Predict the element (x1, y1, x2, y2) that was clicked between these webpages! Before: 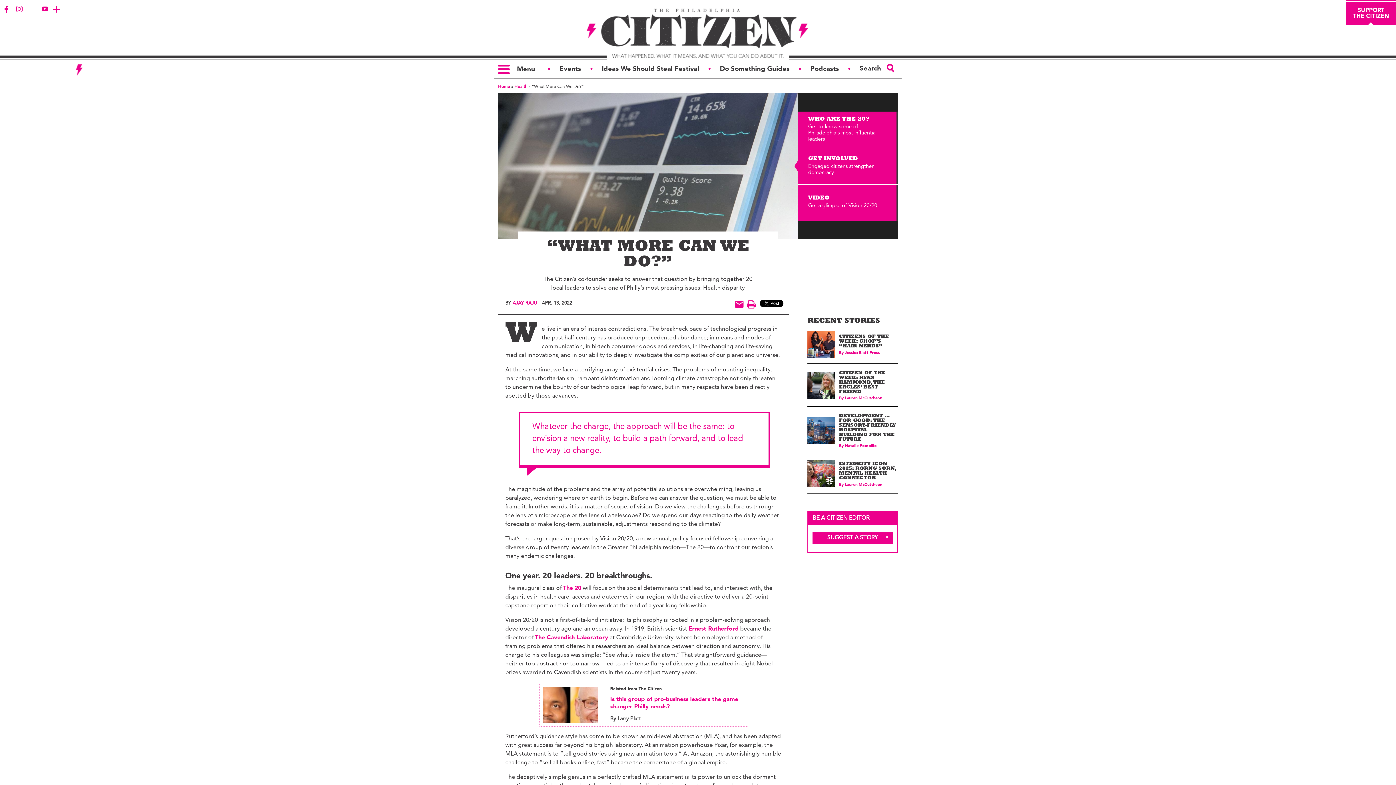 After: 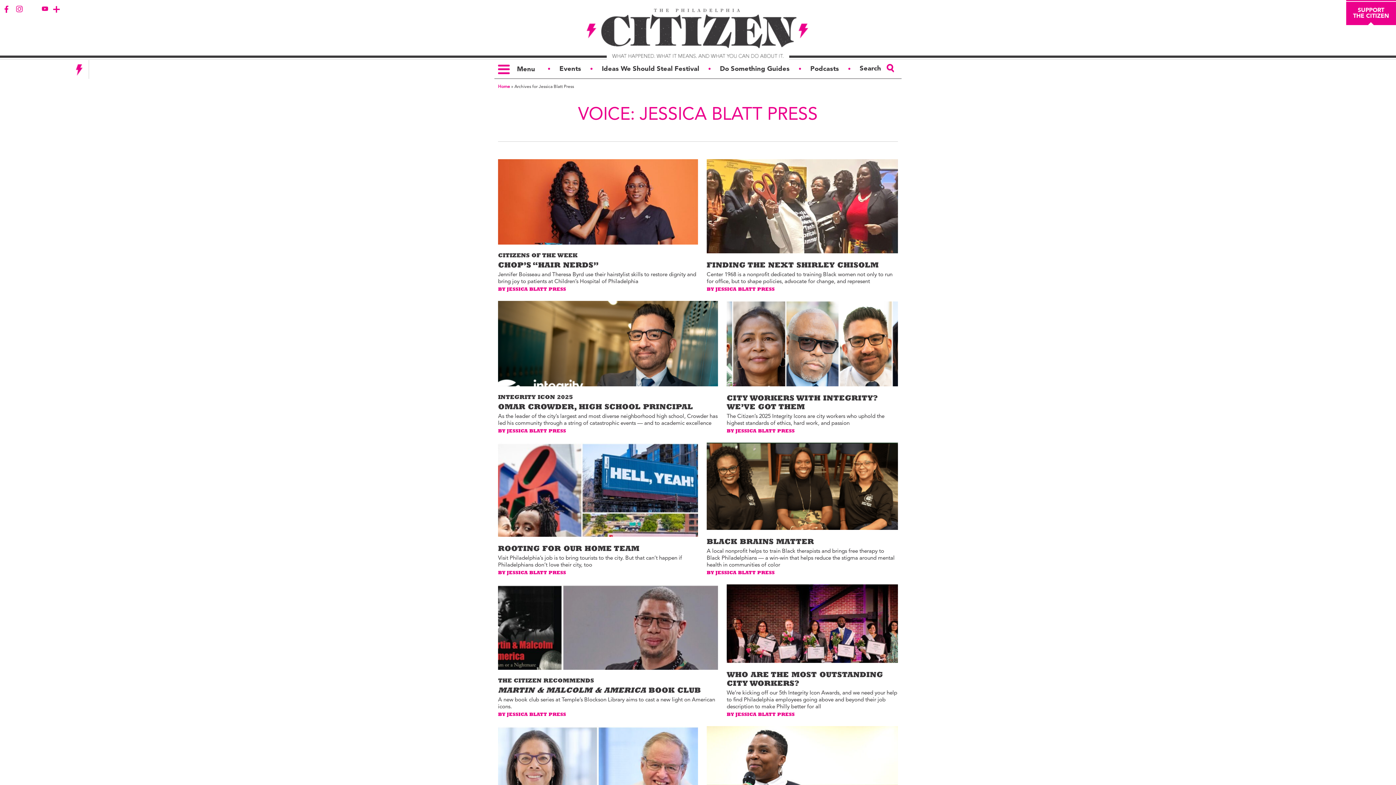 Action: bbox: (844, 351, 879, 355) label: Jessica Blatt Press